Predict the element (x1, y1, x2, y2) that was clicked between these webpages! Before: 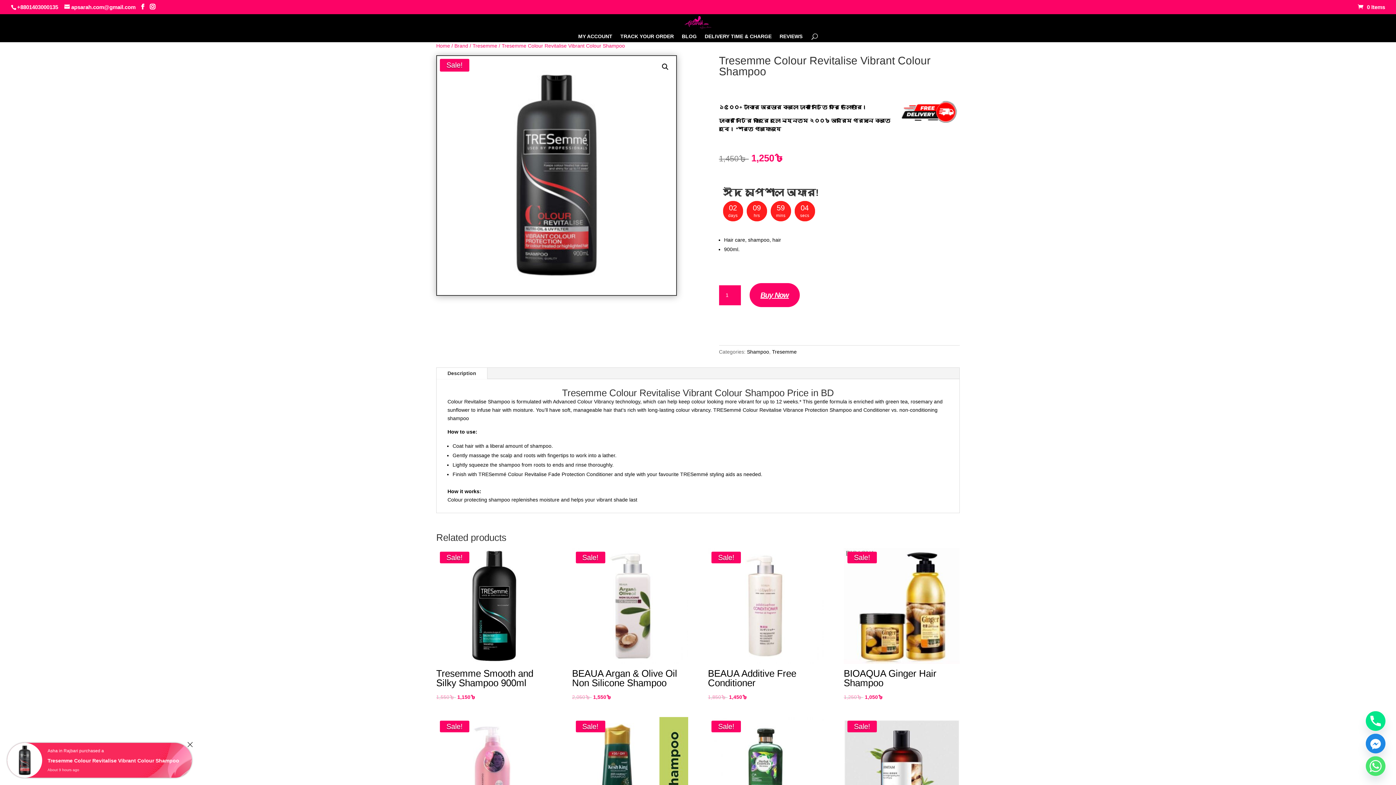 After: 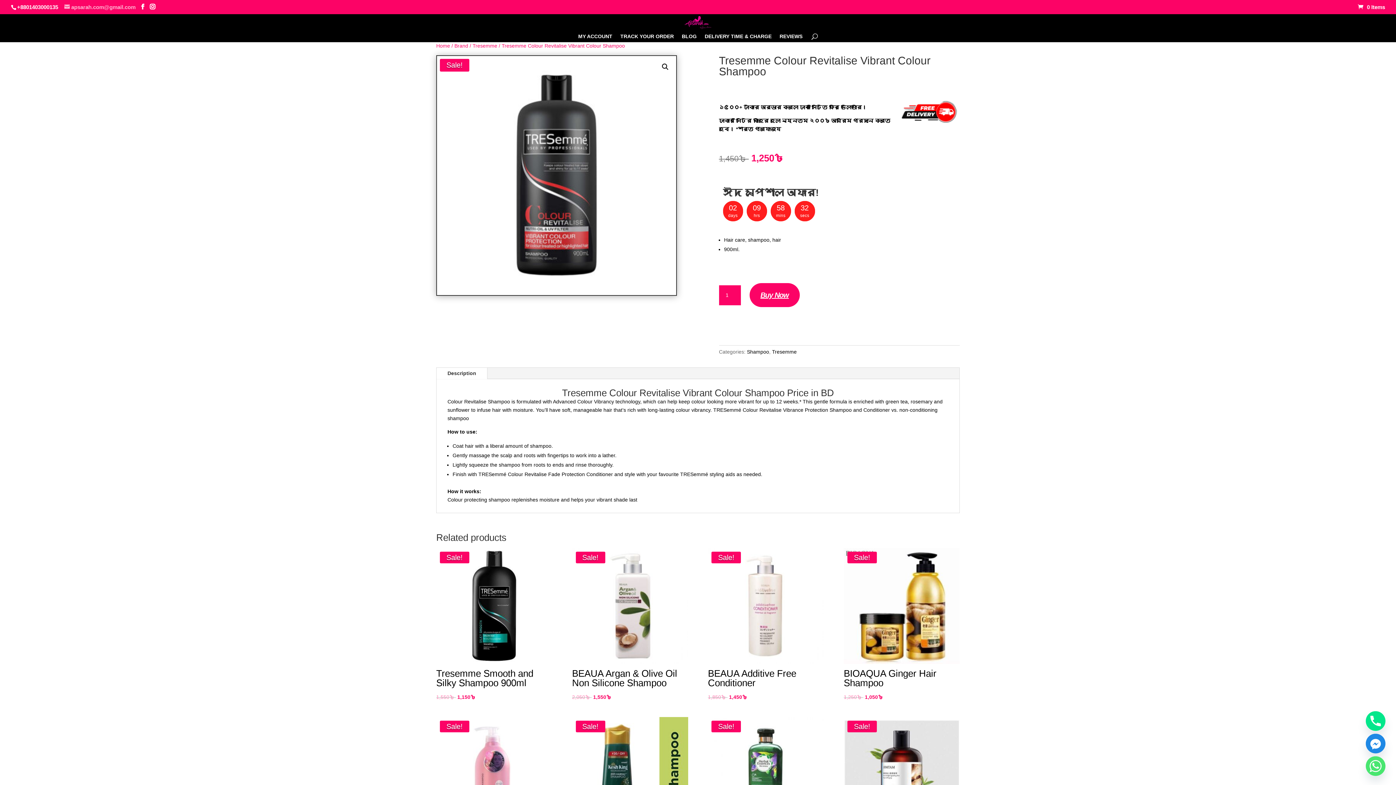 Action: bbox: (64, 4, 135, 10) label: apsarah.com@gmail.com